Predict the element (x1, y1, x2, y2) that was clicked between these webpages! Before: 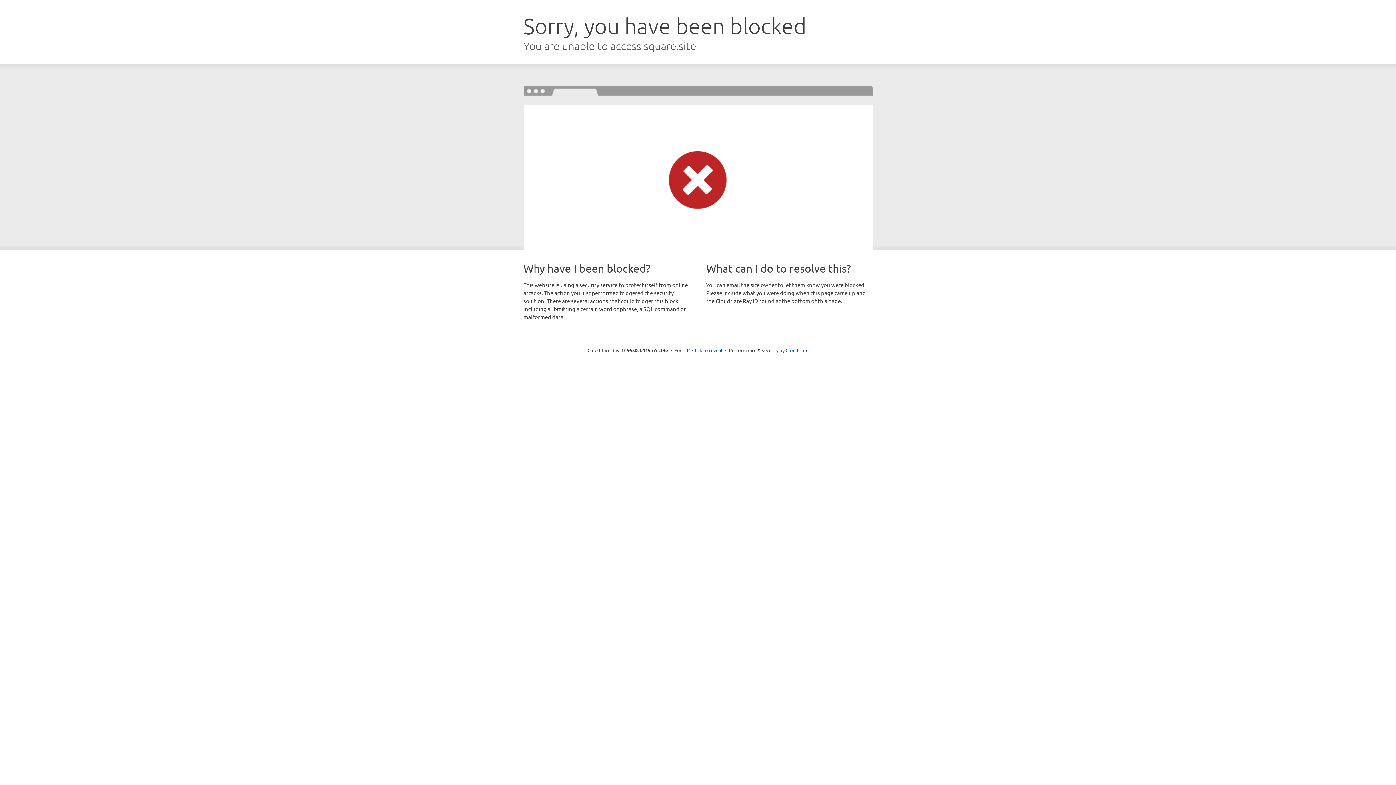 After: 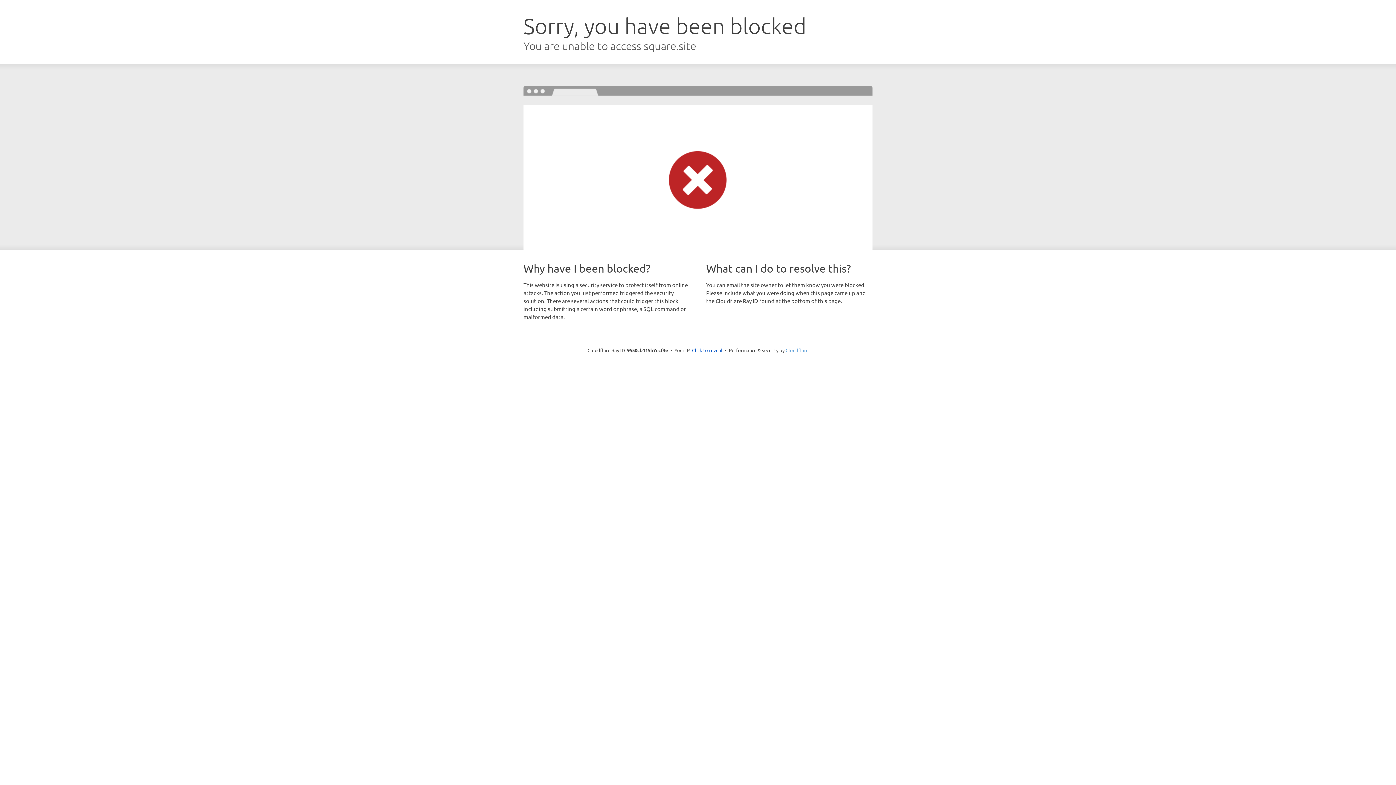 Action: bbox: (785, 347, 808, 353) label: Cloudflare